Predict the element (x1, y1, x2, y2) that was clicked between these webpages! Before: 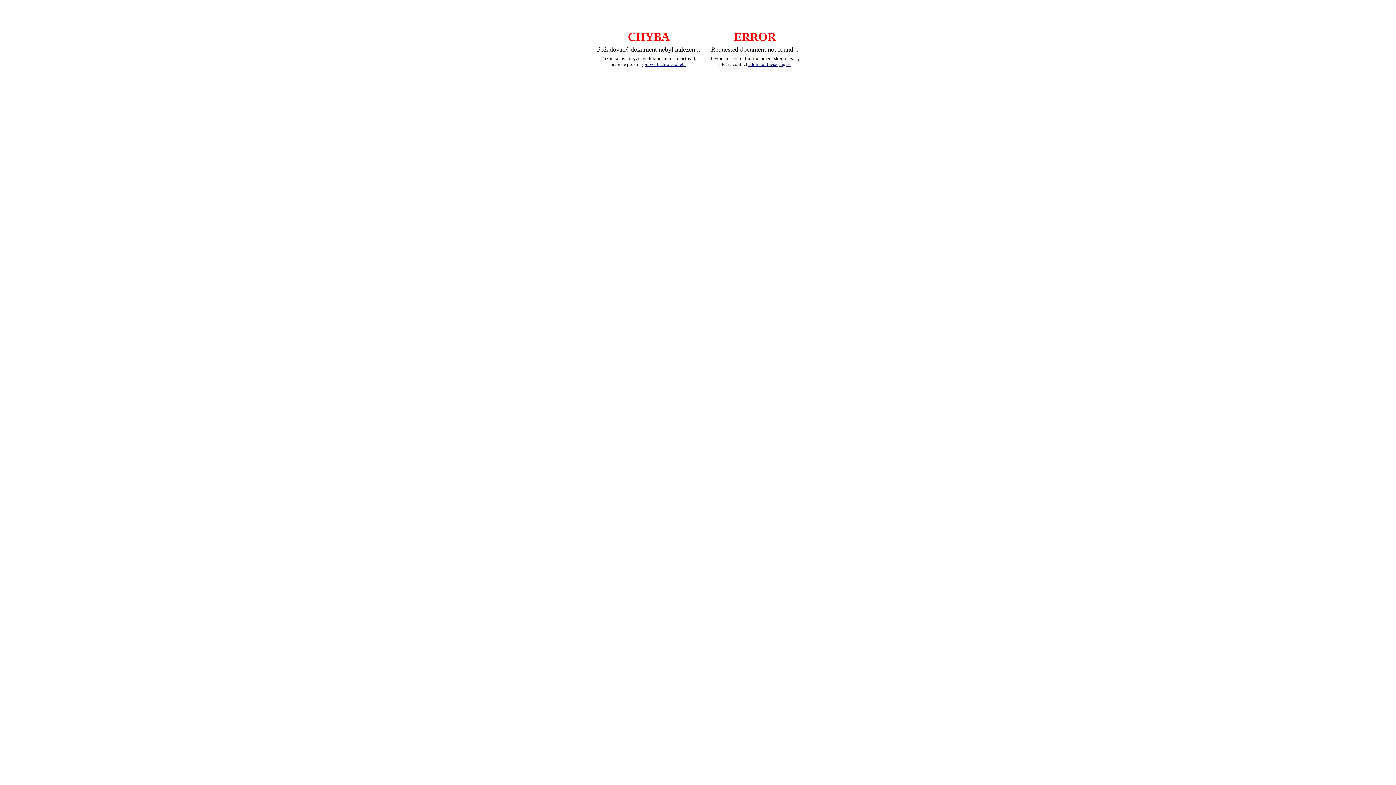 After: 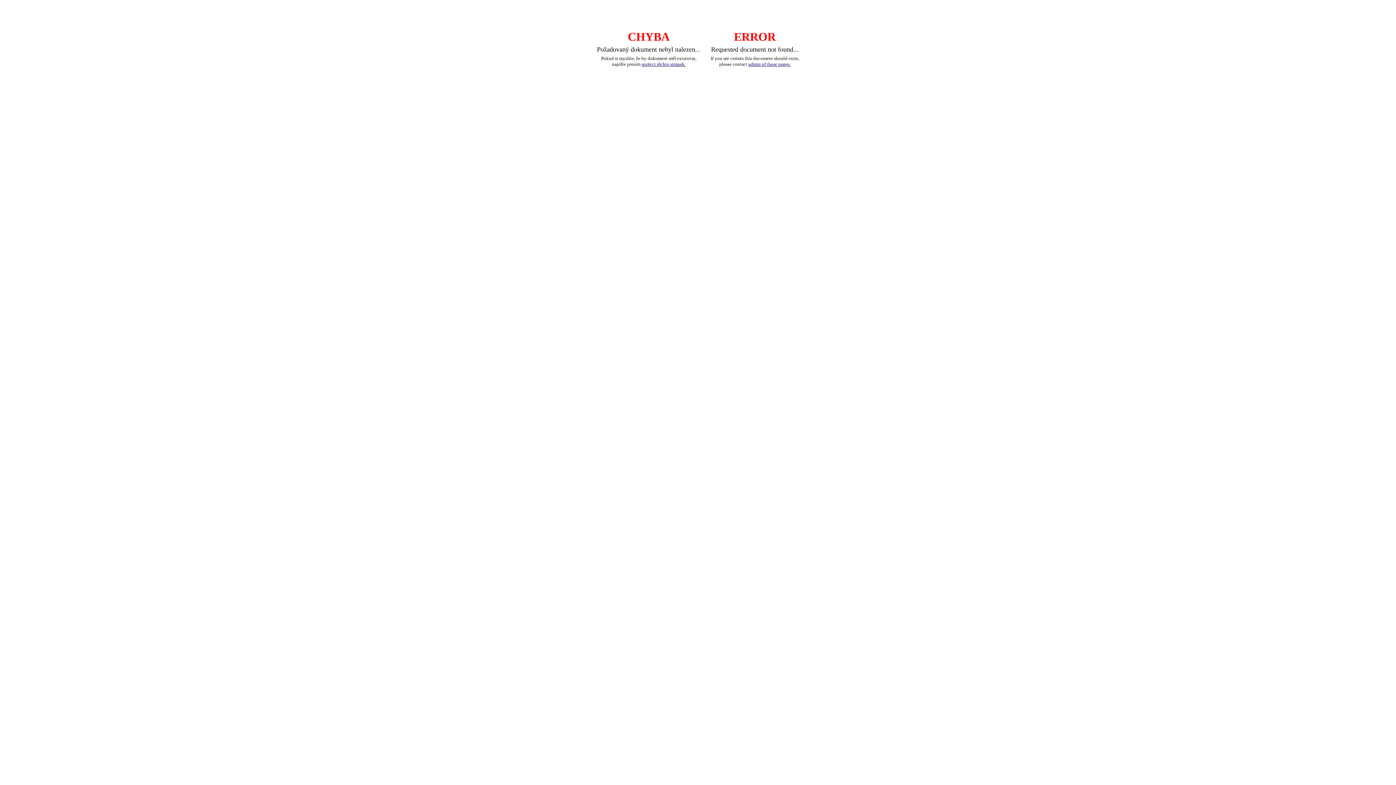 Action: bbox: (748, 61, 790, 66) label: admin of these pages.